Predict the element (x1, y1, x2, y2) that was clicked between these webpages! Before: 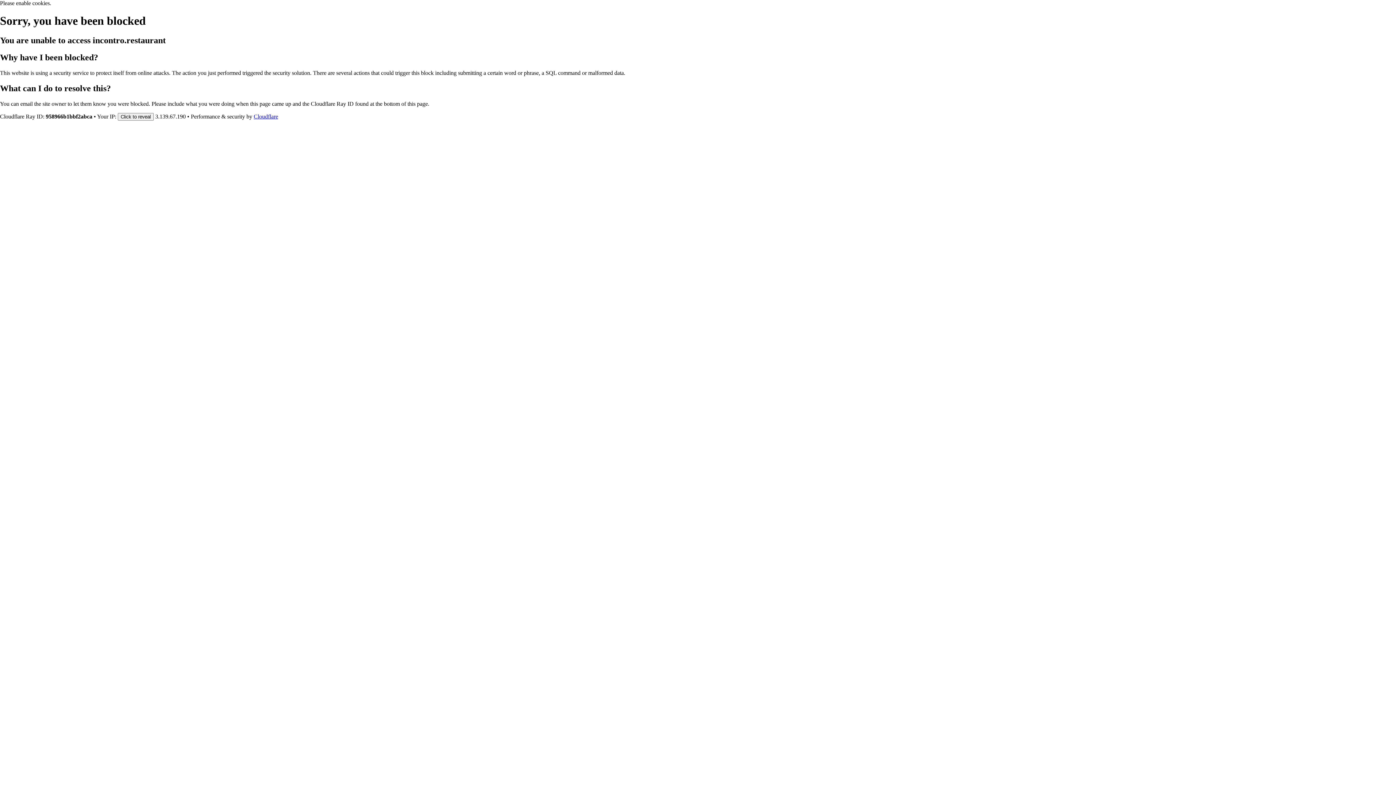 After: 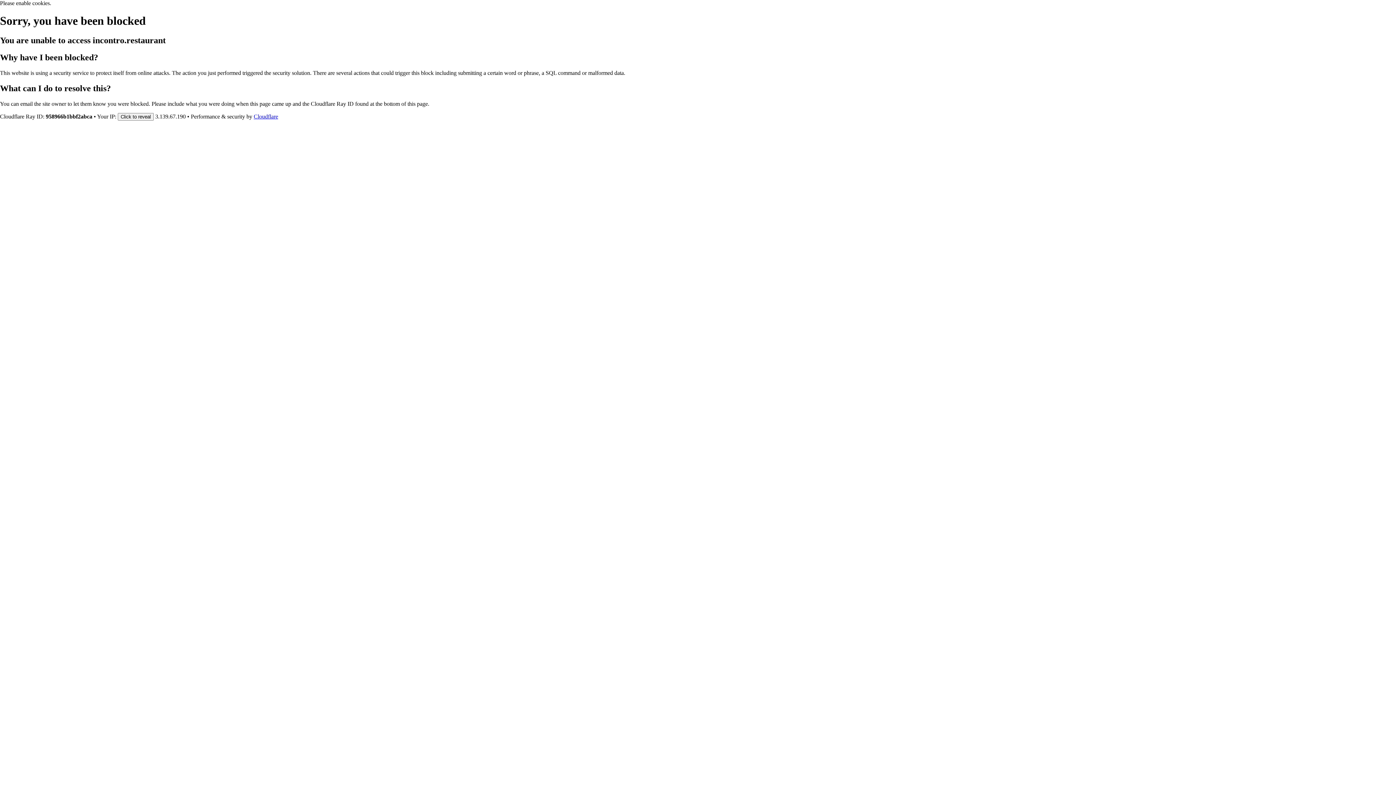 Action: bbox: (253, 113, 278, 119) label: Cloudflare